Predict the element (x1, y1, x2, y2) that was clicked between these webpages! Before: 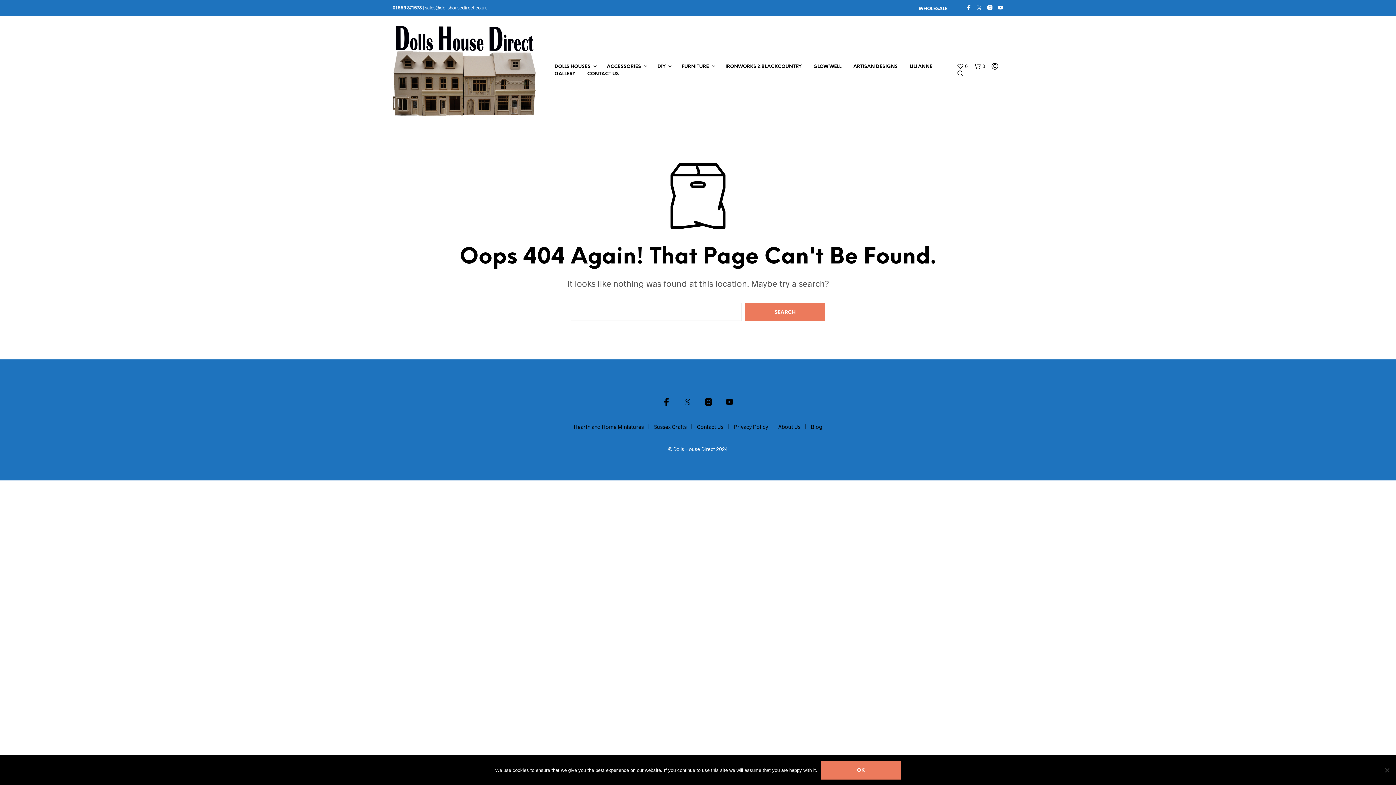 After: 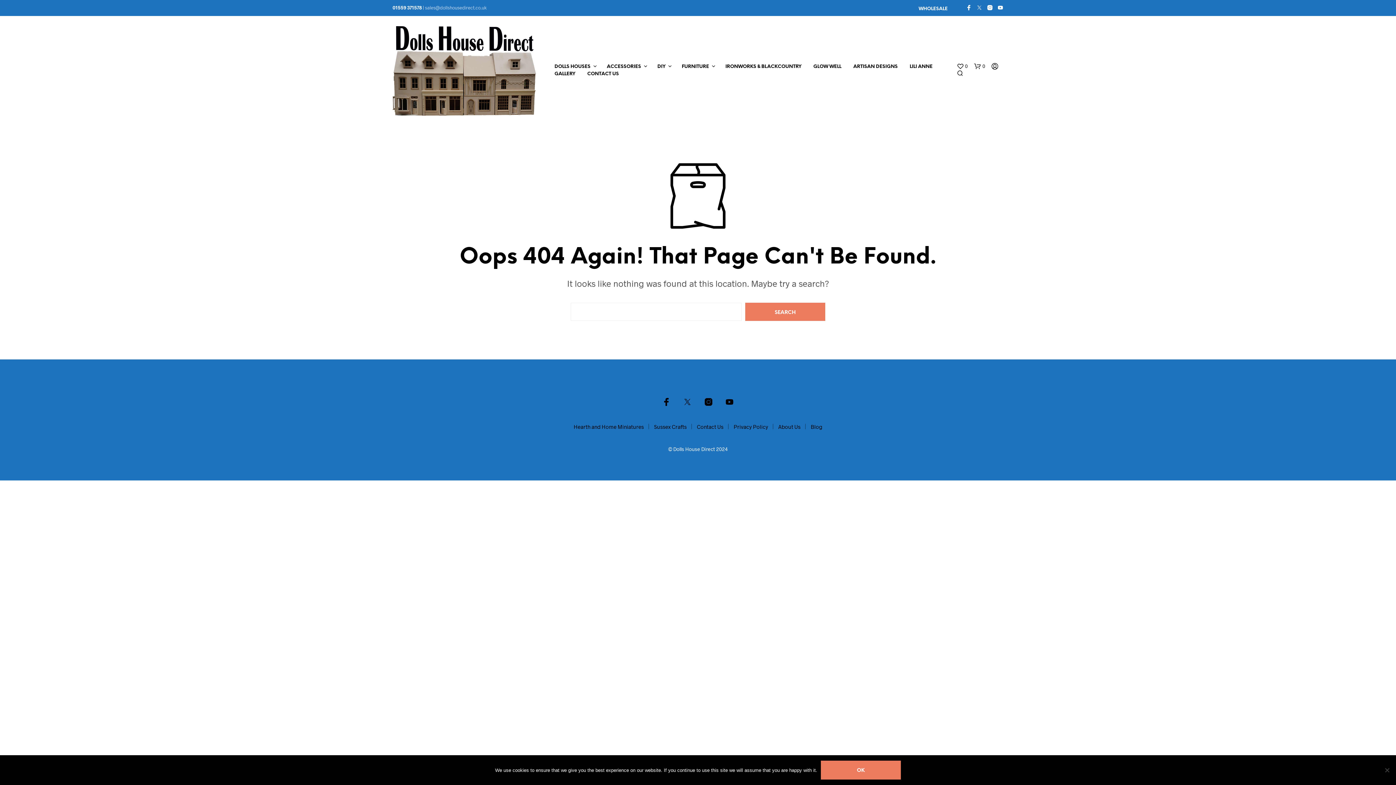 Action: bbox: (425, 4, 486, 10) label: sales@dollshousedirect.co.uk